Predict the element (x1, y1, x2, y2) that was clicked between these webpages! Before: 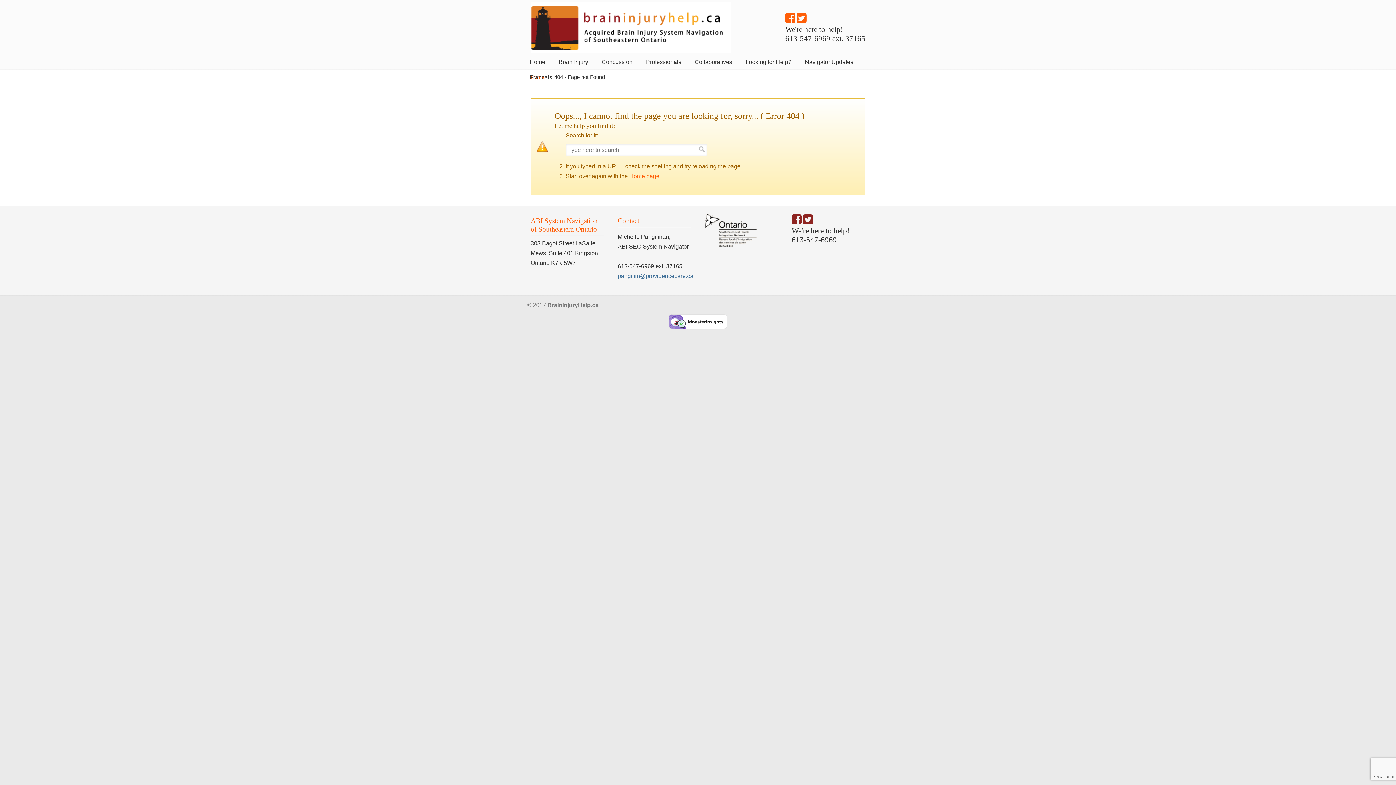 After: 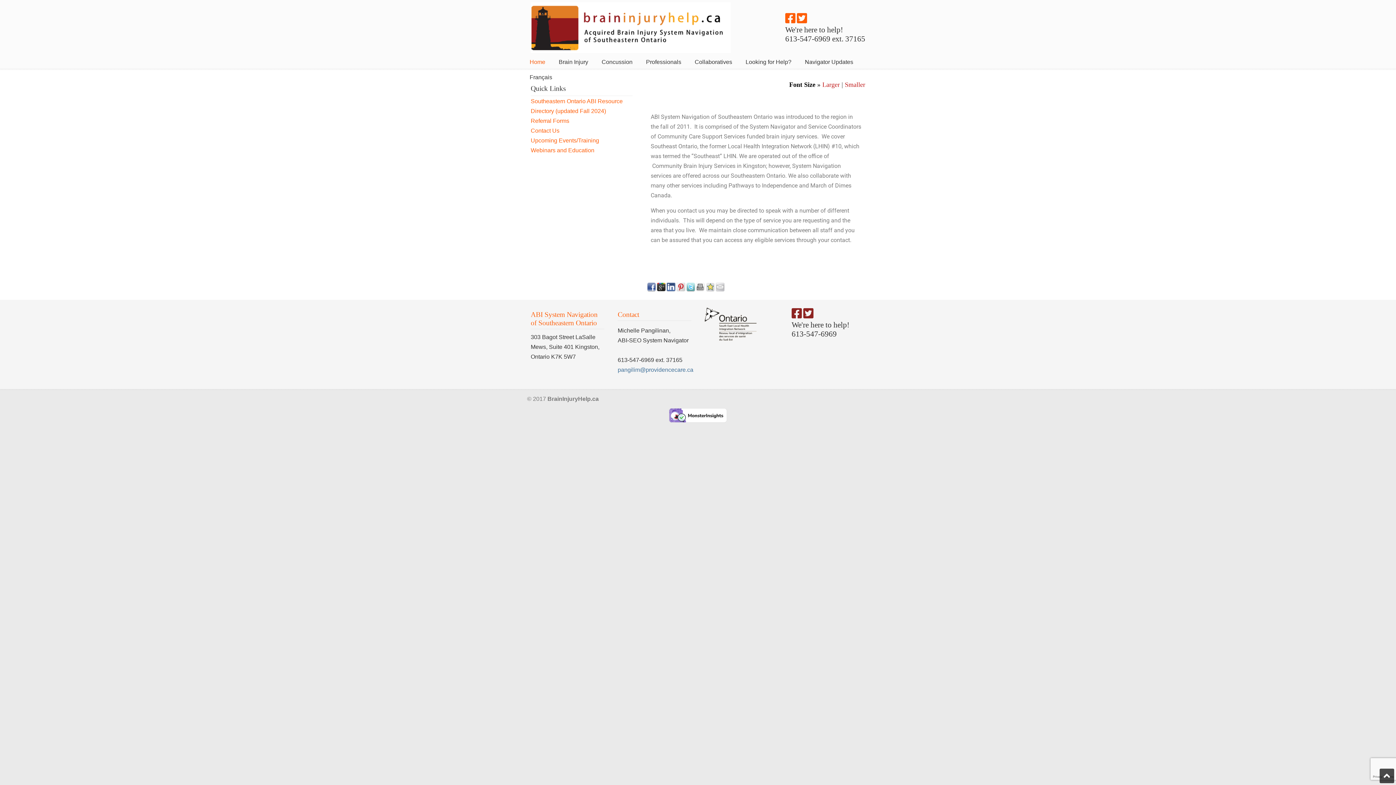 Action: label: BrainInjuryHelp.ca bbox: (530, 2, 730, 53)